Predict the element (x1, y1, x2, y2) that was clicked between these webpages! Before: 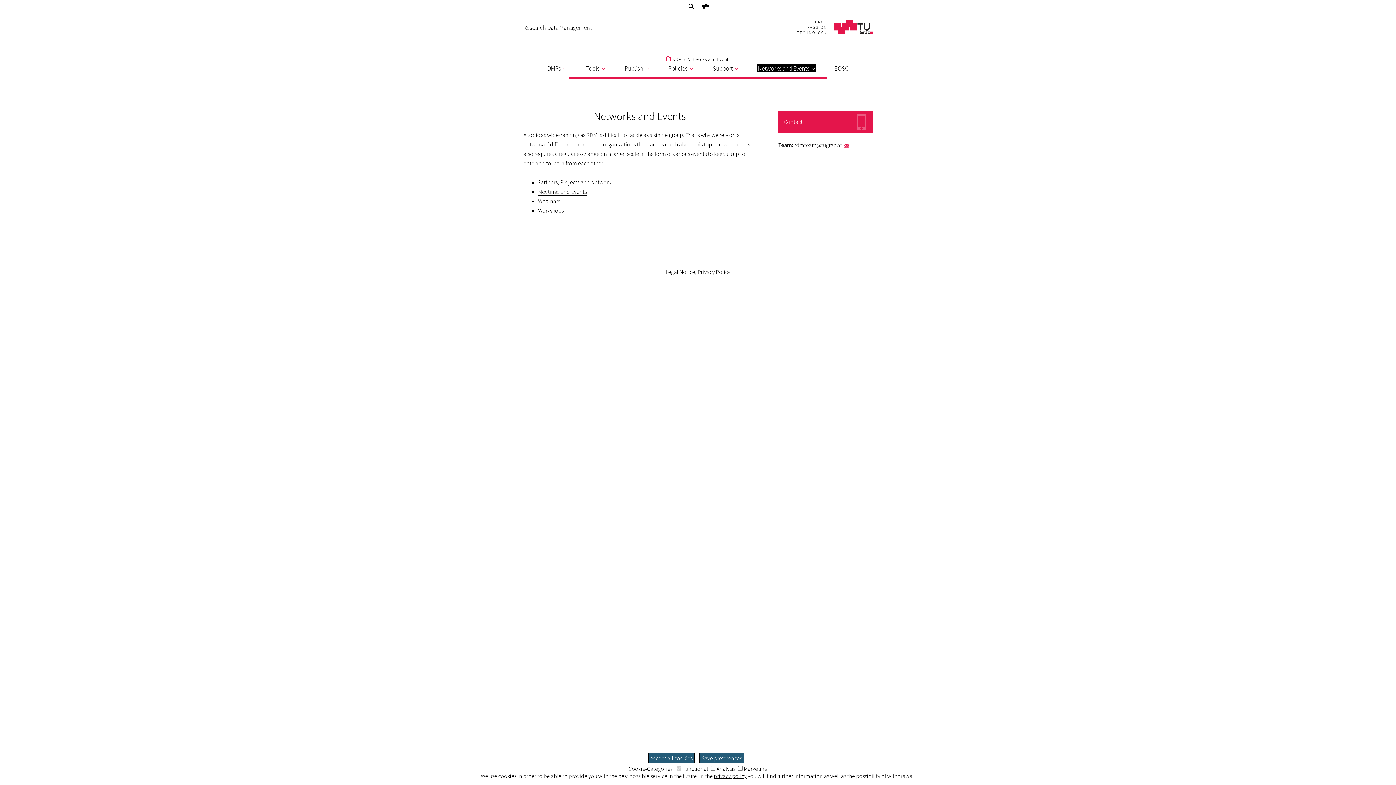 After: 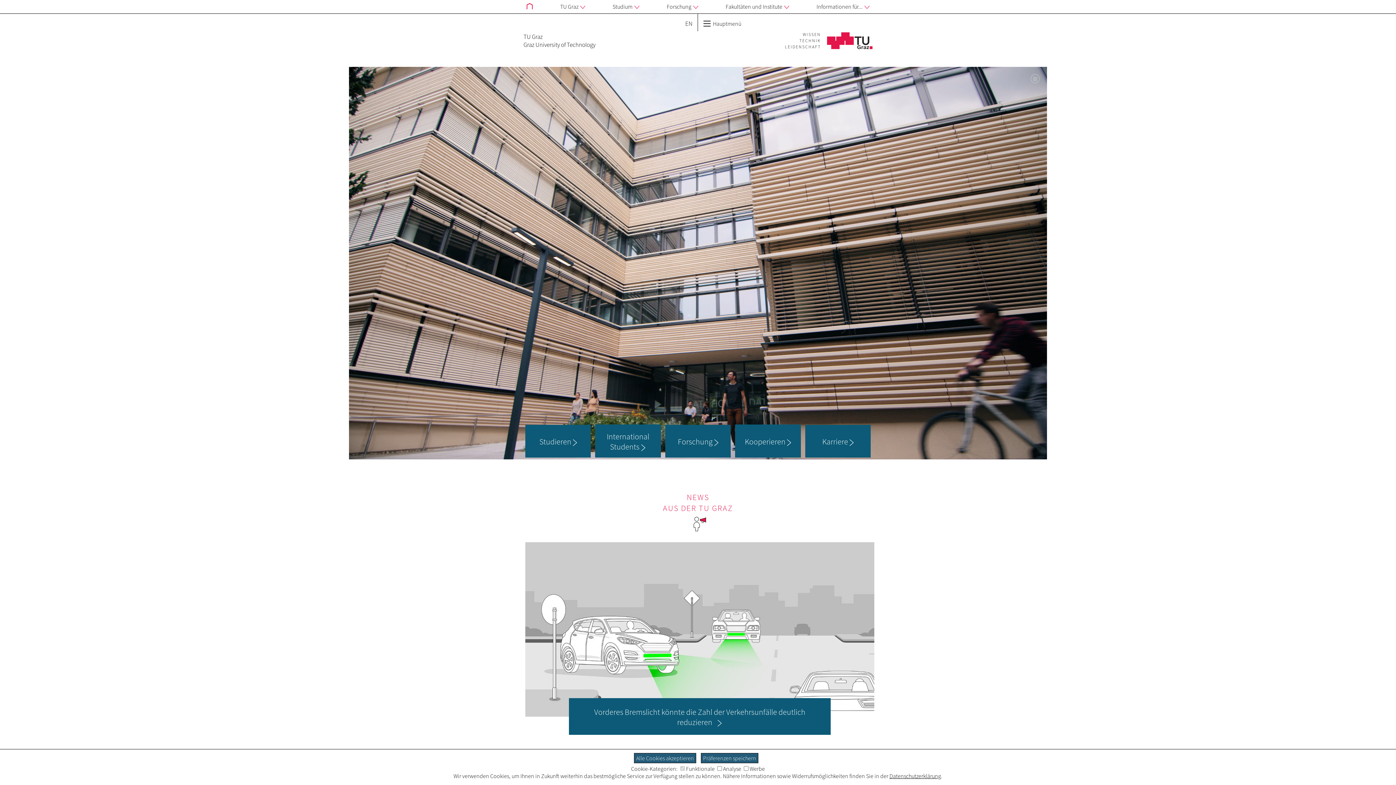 Action: label: SCIENCE
PASSION
TECHNOLOGY bbox: (797, 23, 872, 30)